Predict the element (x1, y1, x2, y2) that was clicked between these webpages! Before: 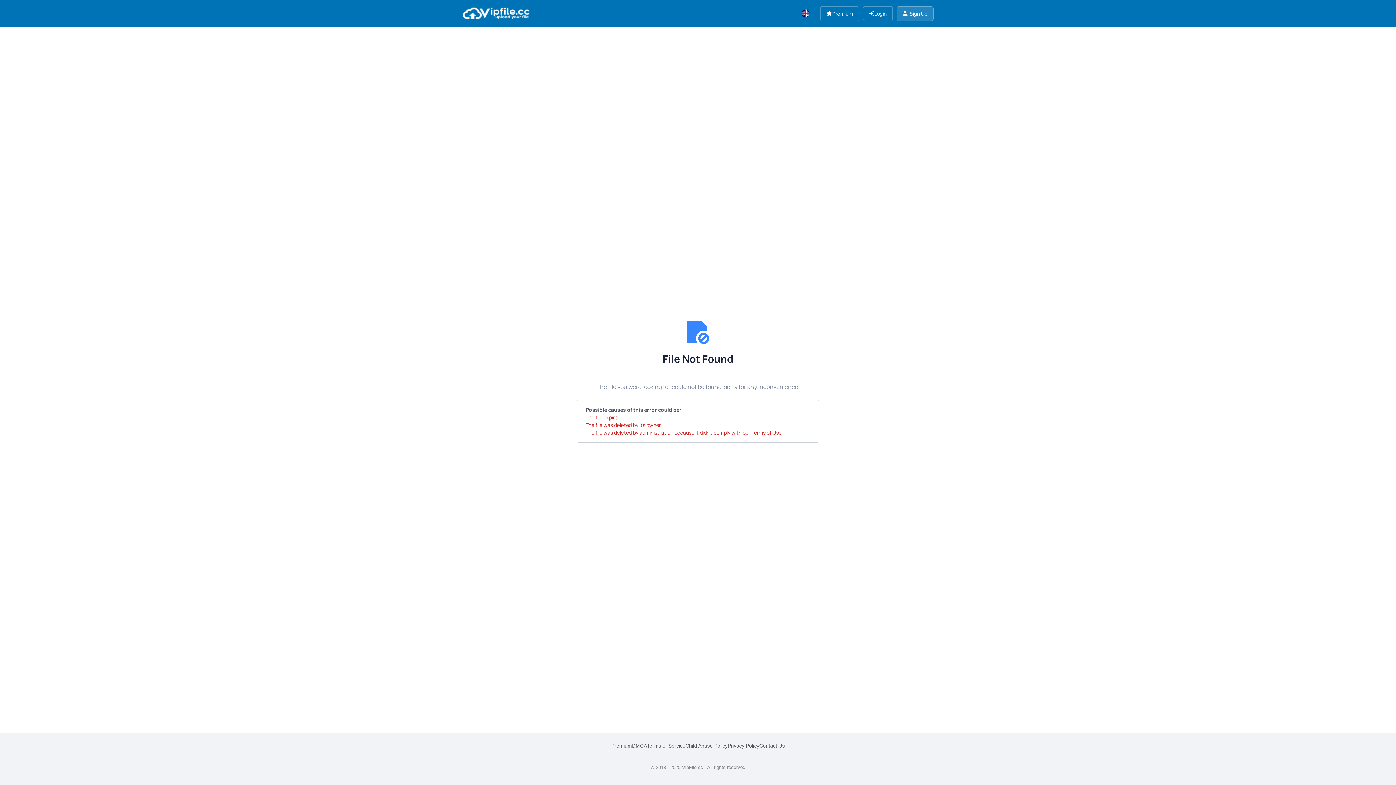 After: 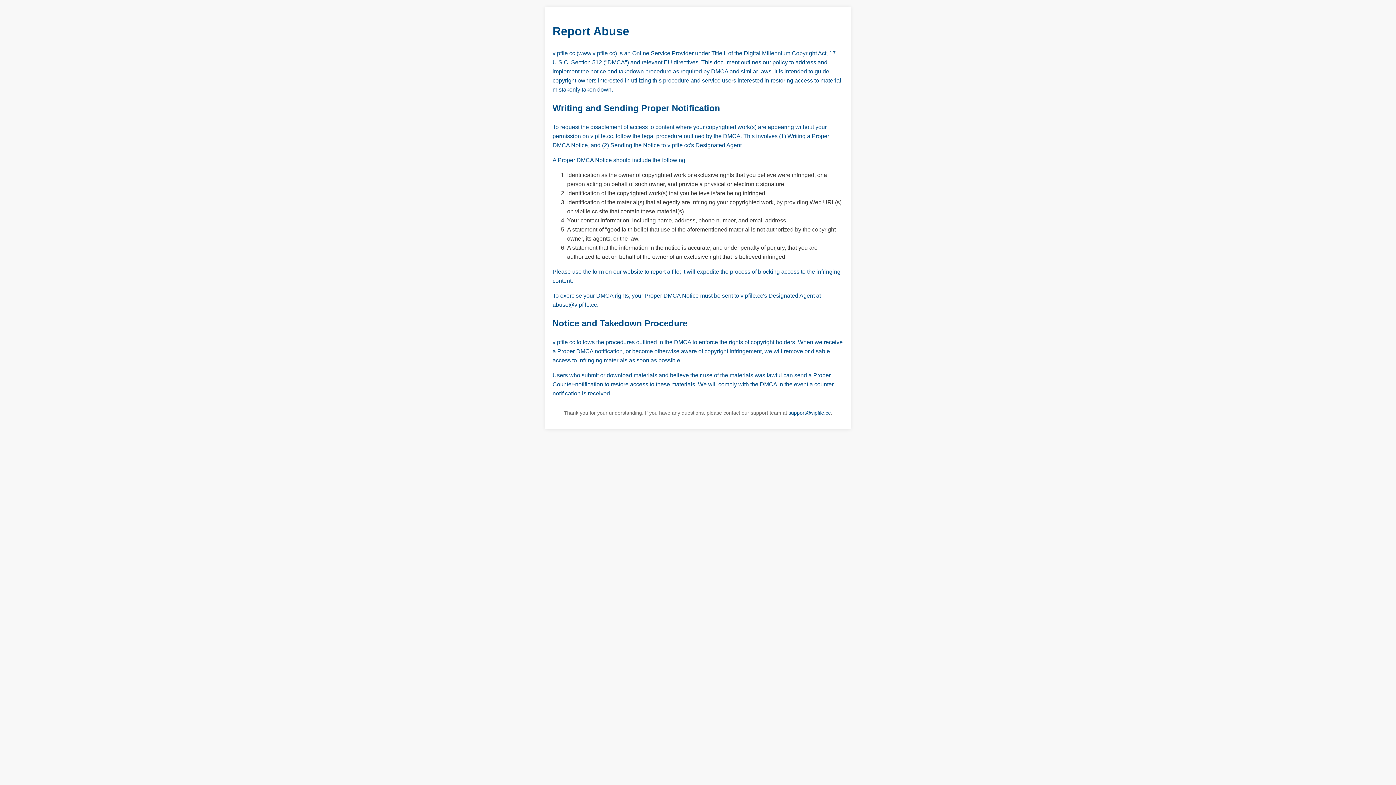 Action: label: DMCA bbox: (632, 742, 647, 750)